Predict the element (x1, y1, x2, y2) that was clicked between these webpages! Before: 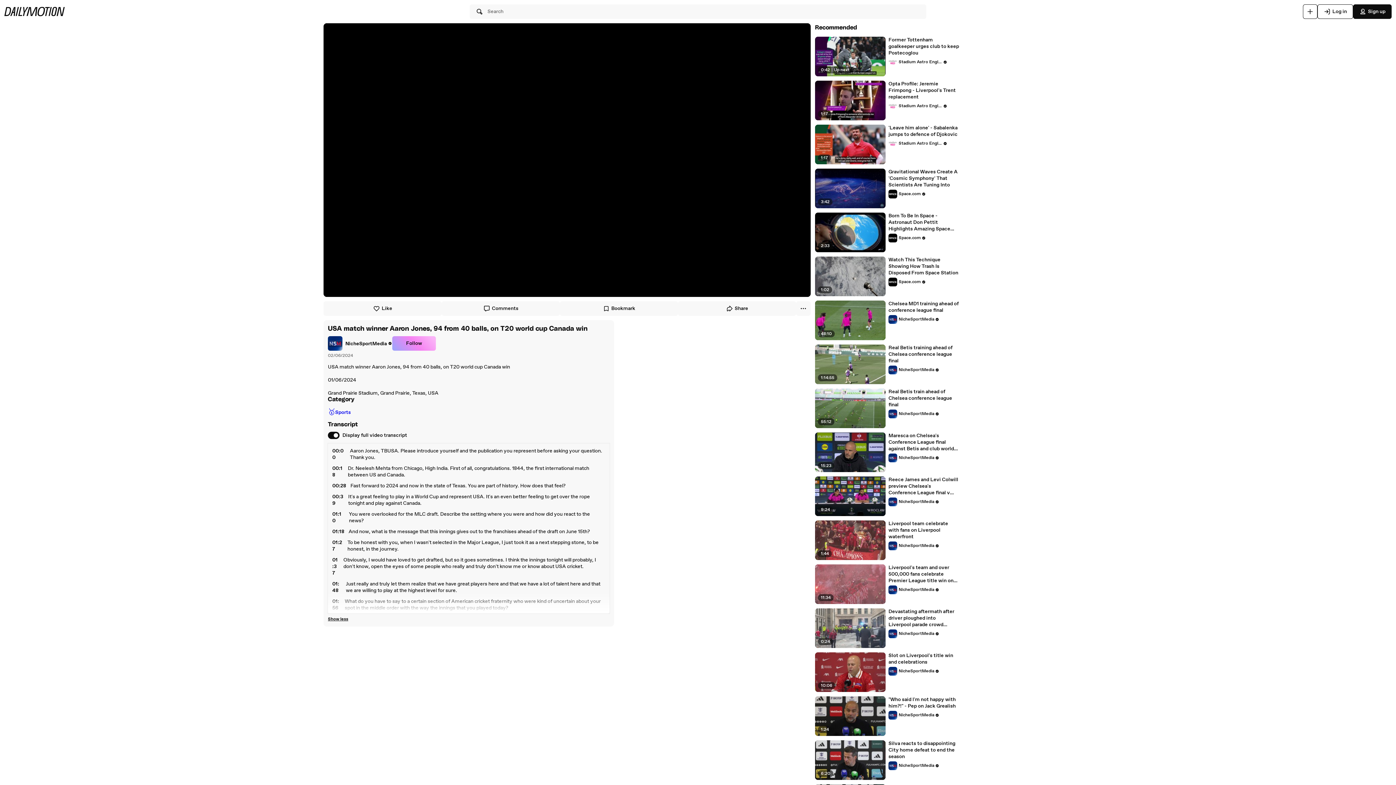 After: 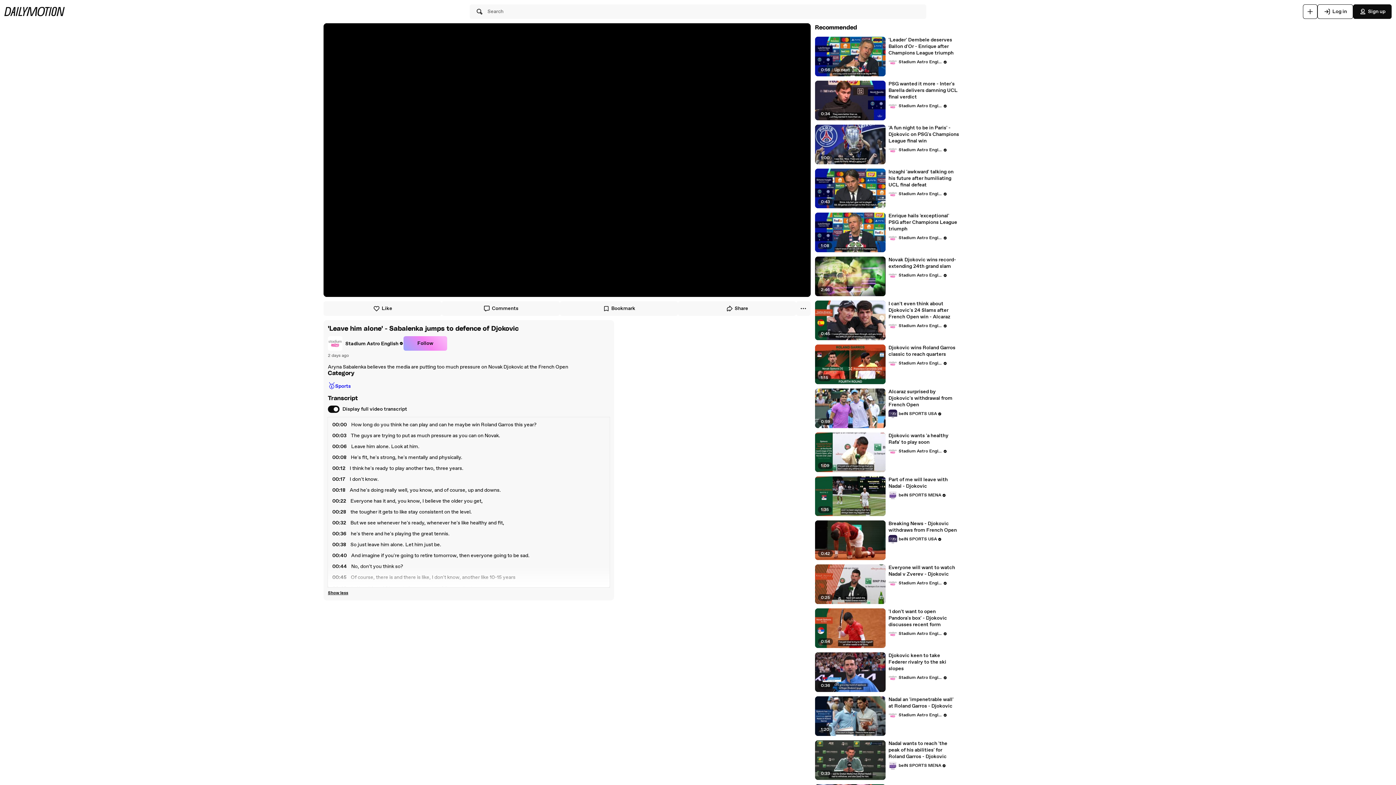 Action: label: 'Leave him alone' - Sabalenka jumps to defence of Djokovic bbox: (888, 124, 959, 137)